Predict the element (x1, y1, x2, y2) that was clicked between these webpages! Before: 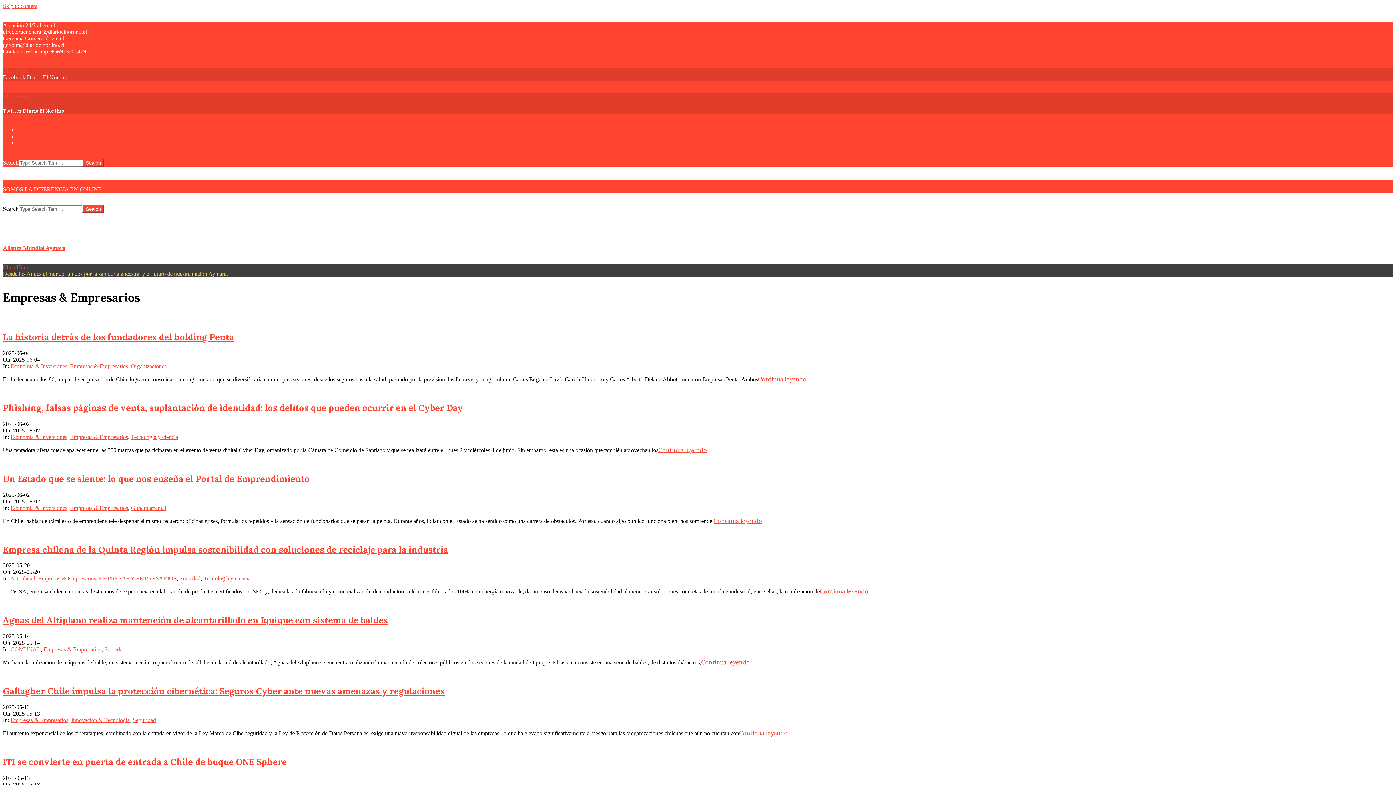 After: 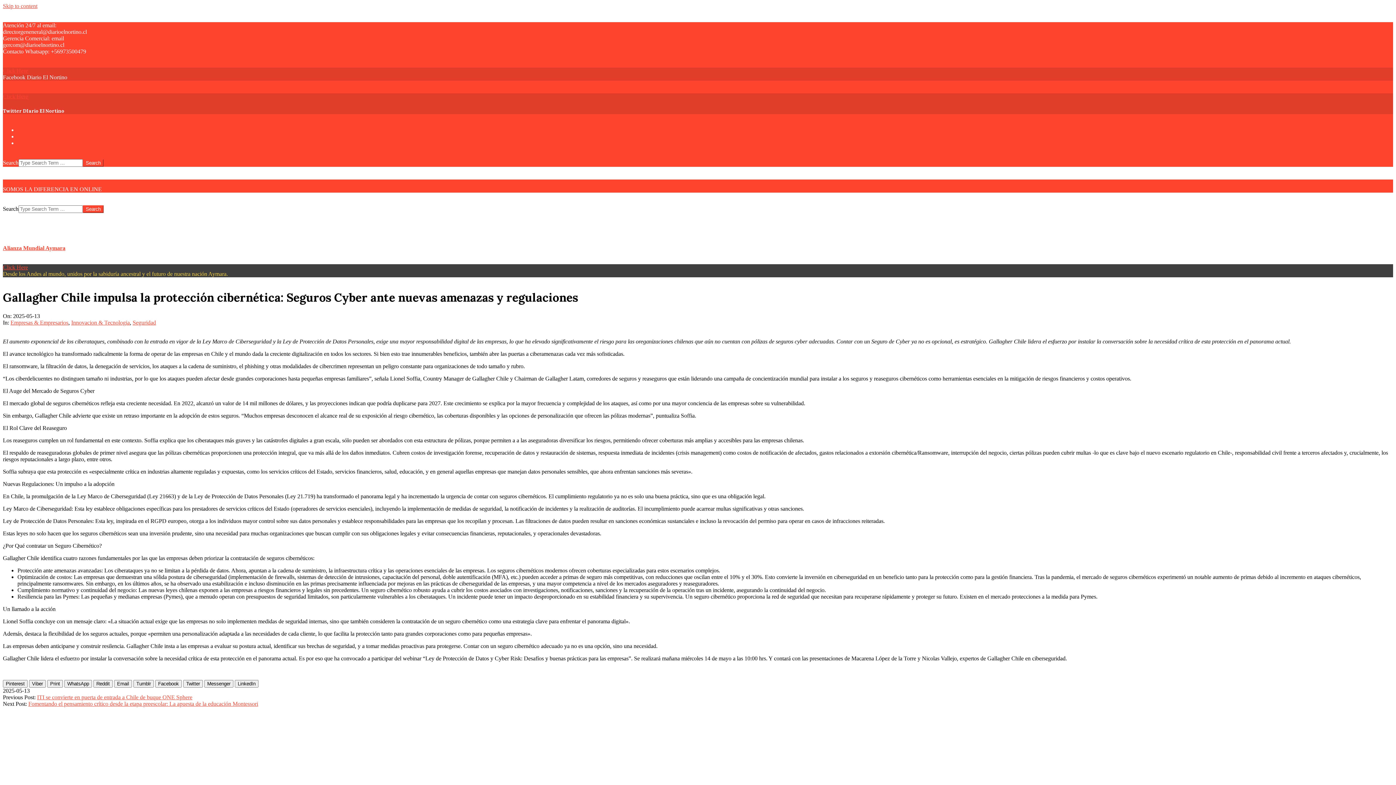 Action: bbox: (2, 685, 444, 697) label: Gallagher Chile impulsa la protección cibernética: Seguros Cyber ante nuevas amenazas y regulaciones